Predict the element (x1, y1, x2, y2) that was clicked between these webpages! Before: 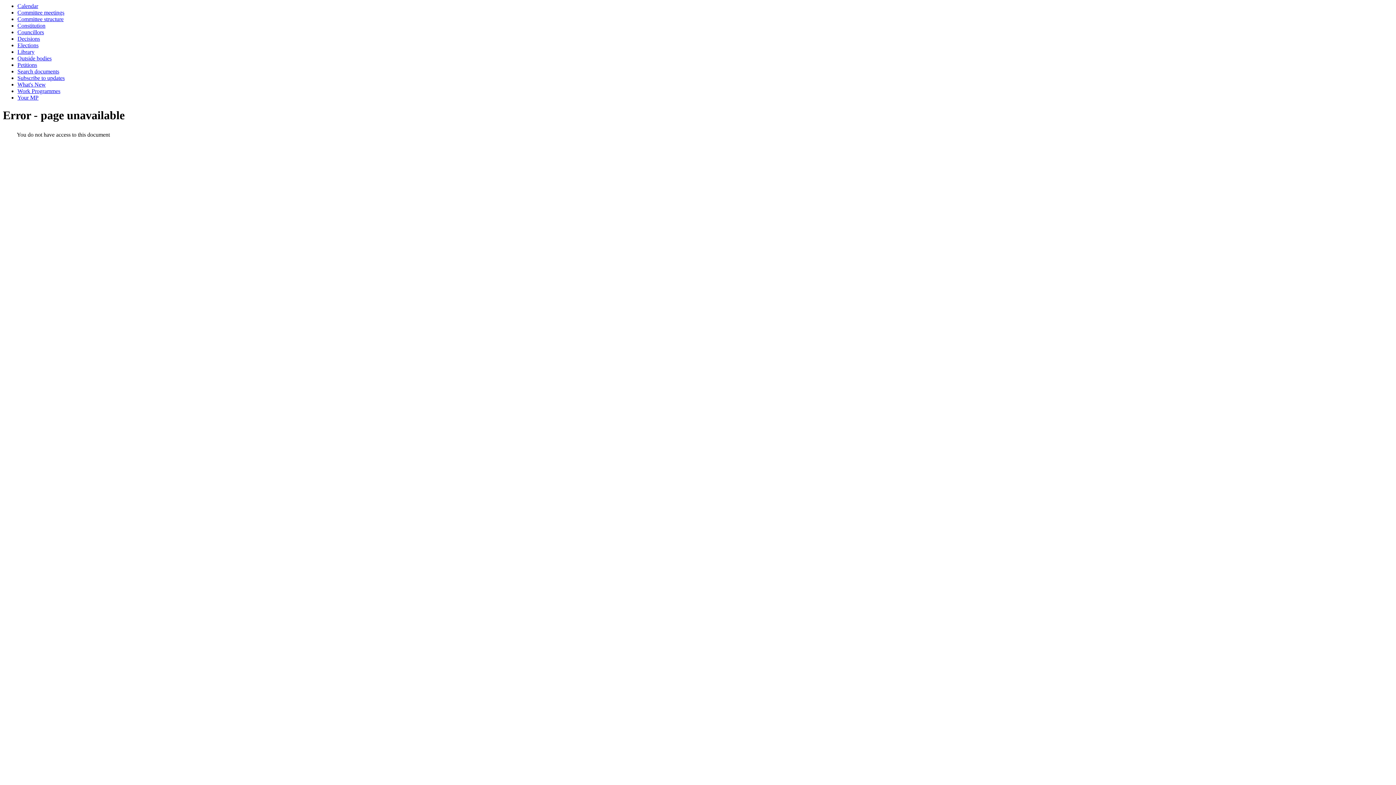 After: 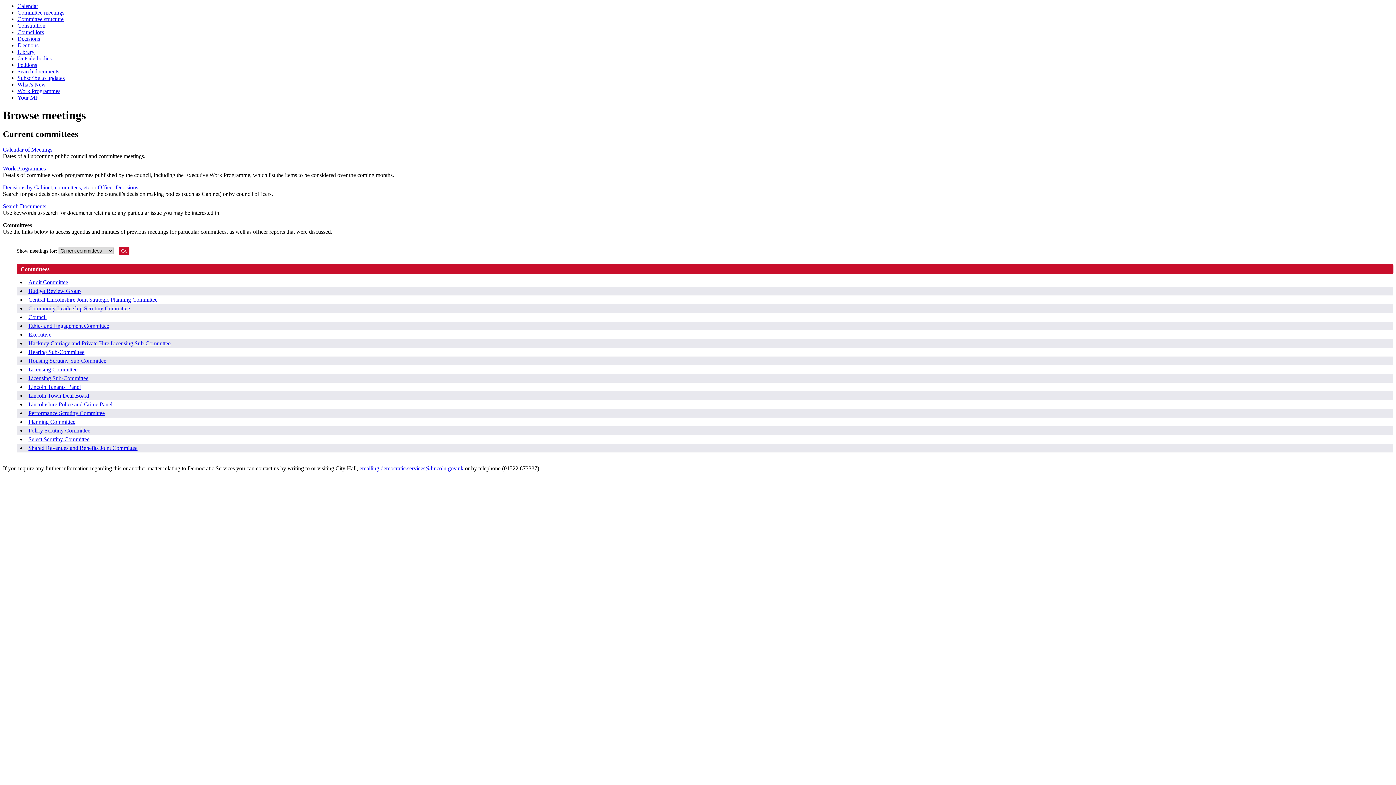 Action: label: Committee meetings bbox: (17, 9, 64, 15)